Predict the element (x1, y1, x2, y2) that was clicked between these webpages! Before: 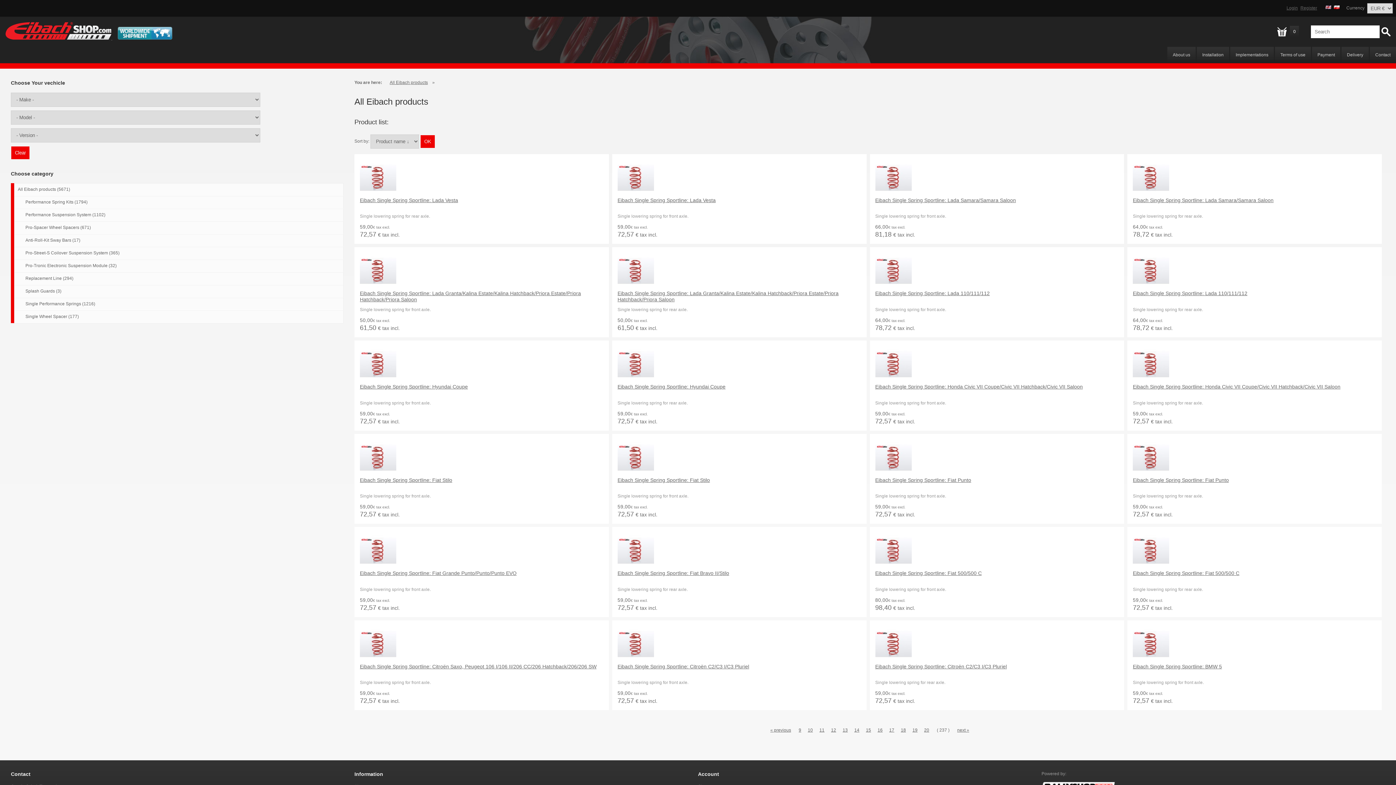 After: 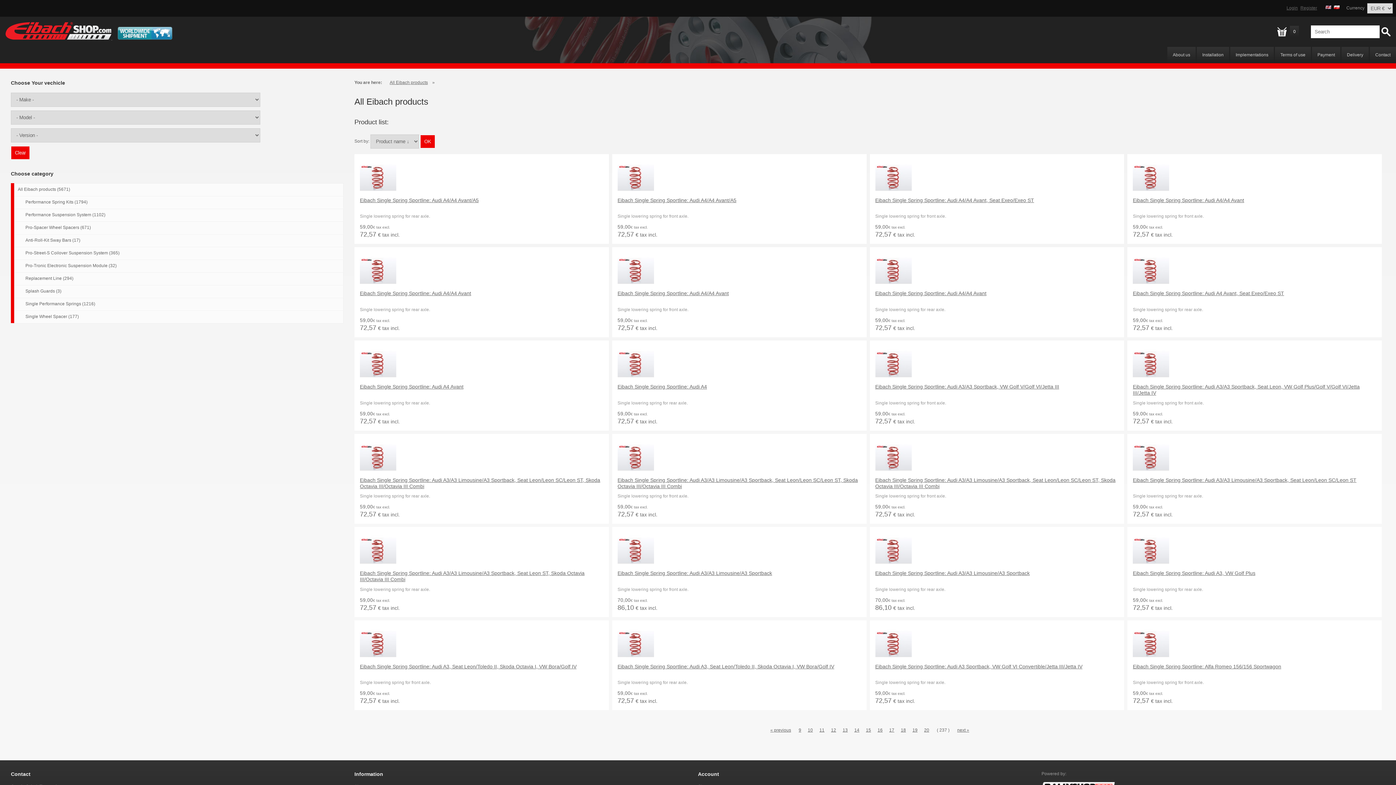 Action: label: 19 bbox: (912, 728, 917, 733)